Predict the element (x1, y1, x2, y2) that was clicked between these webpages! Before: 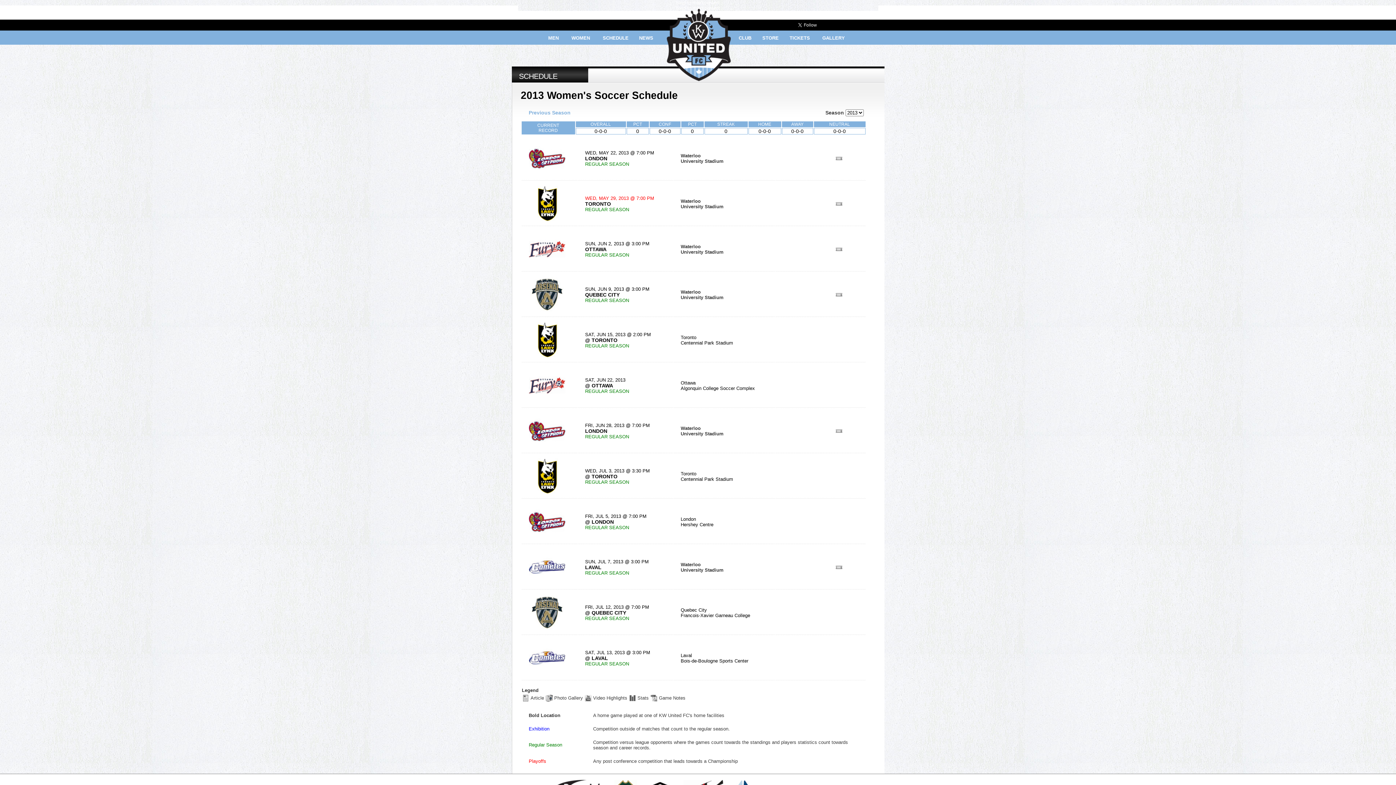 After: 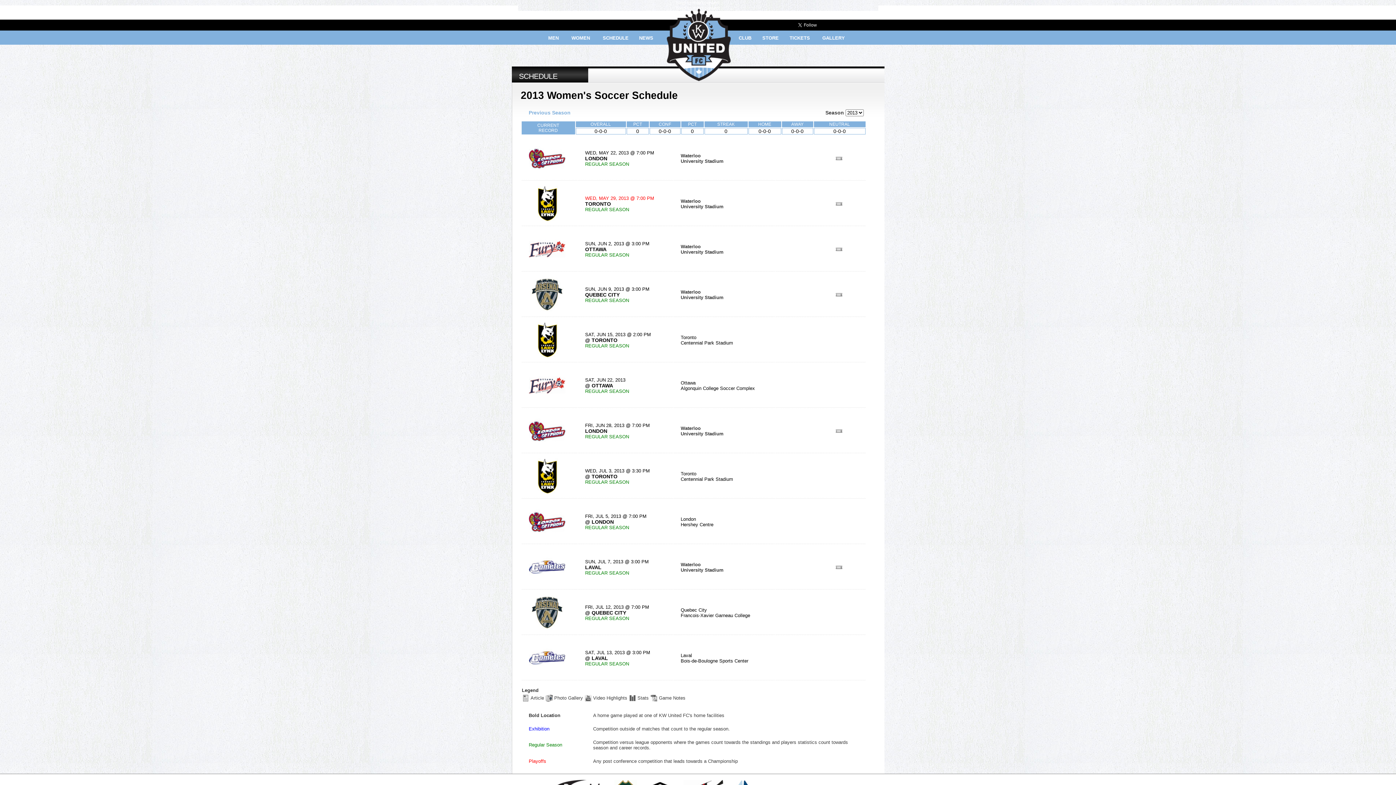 Action: bbox: (528, 308, 565, 314)